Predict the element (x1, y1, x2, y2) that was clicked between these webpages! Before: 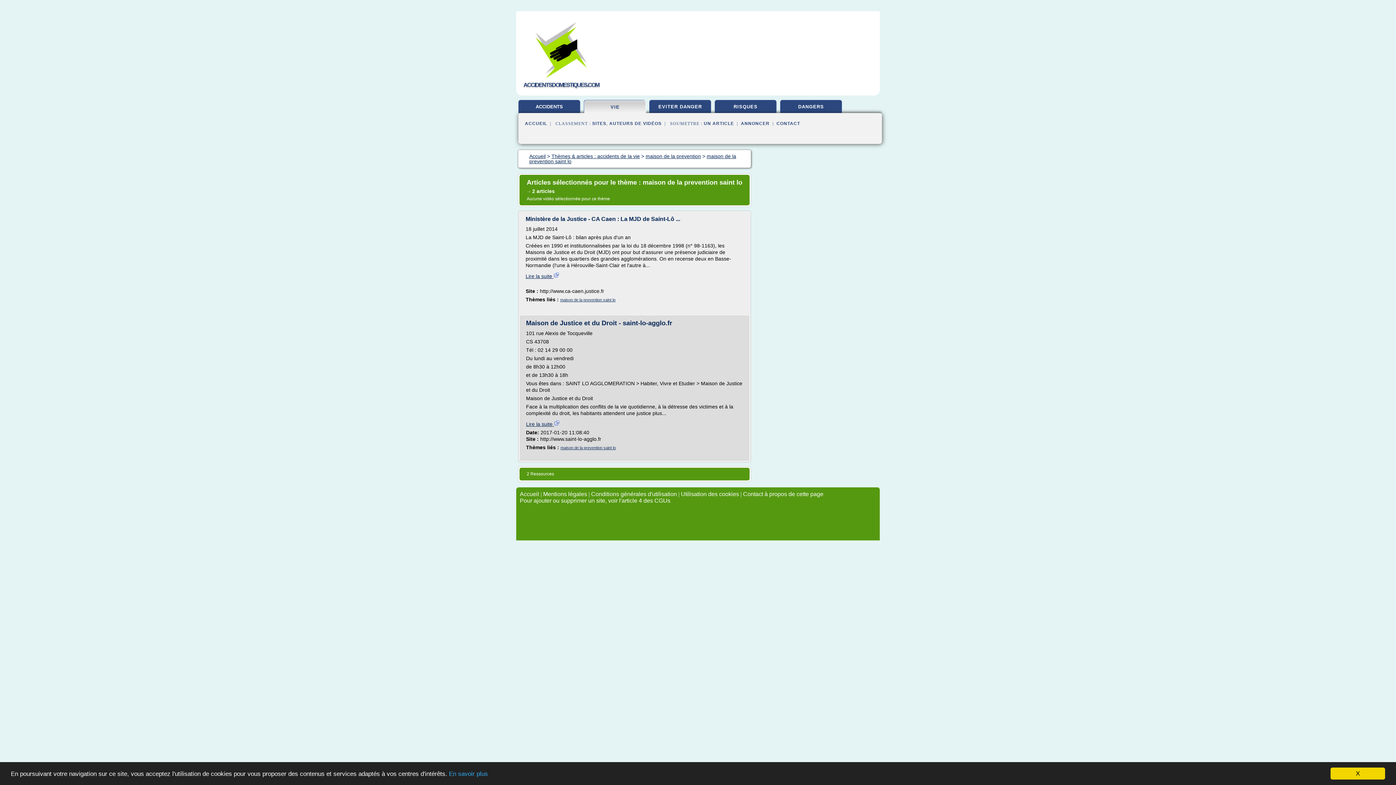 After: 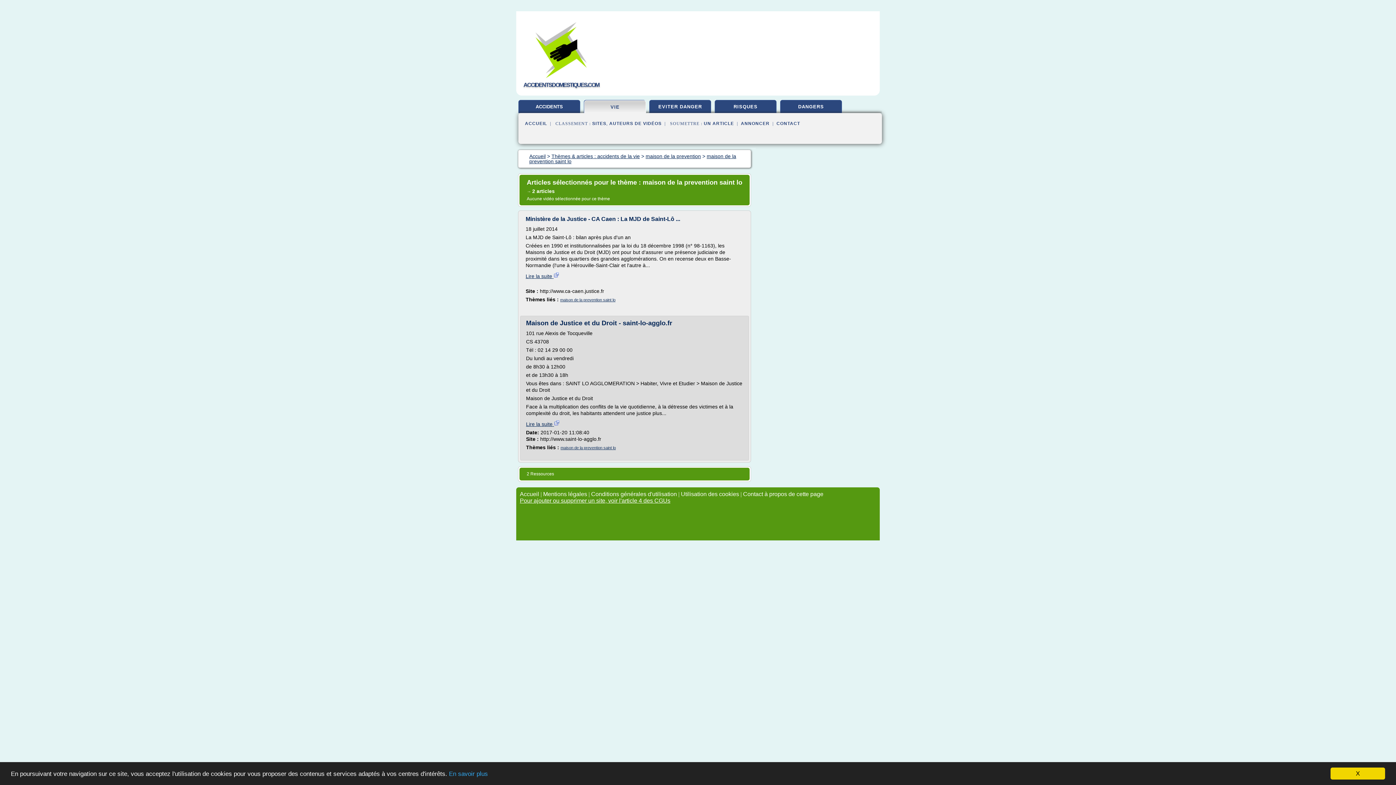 Action: label: Pour ajouter ou supprimer un site, voir l'article 4 des CGUs bbox: (520, 497, 670, 504)